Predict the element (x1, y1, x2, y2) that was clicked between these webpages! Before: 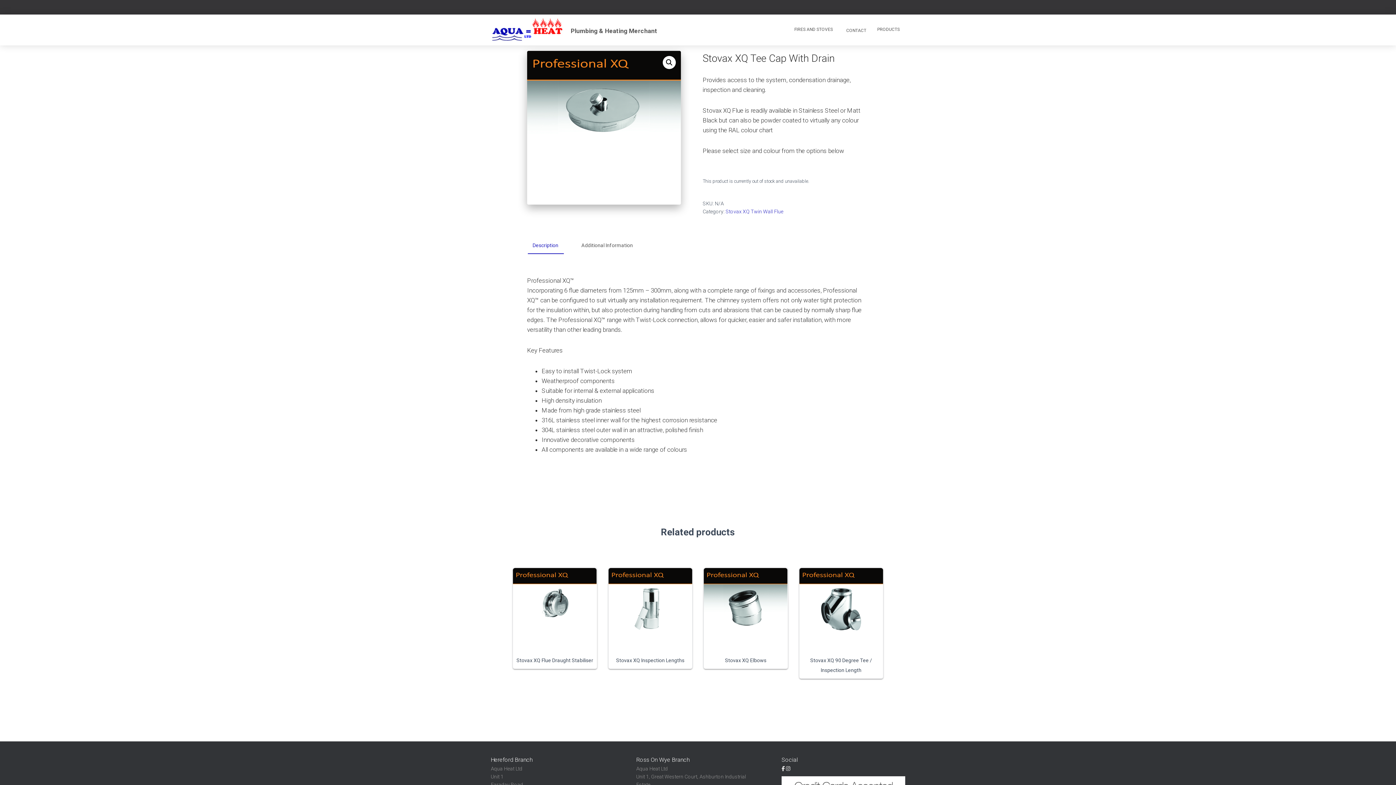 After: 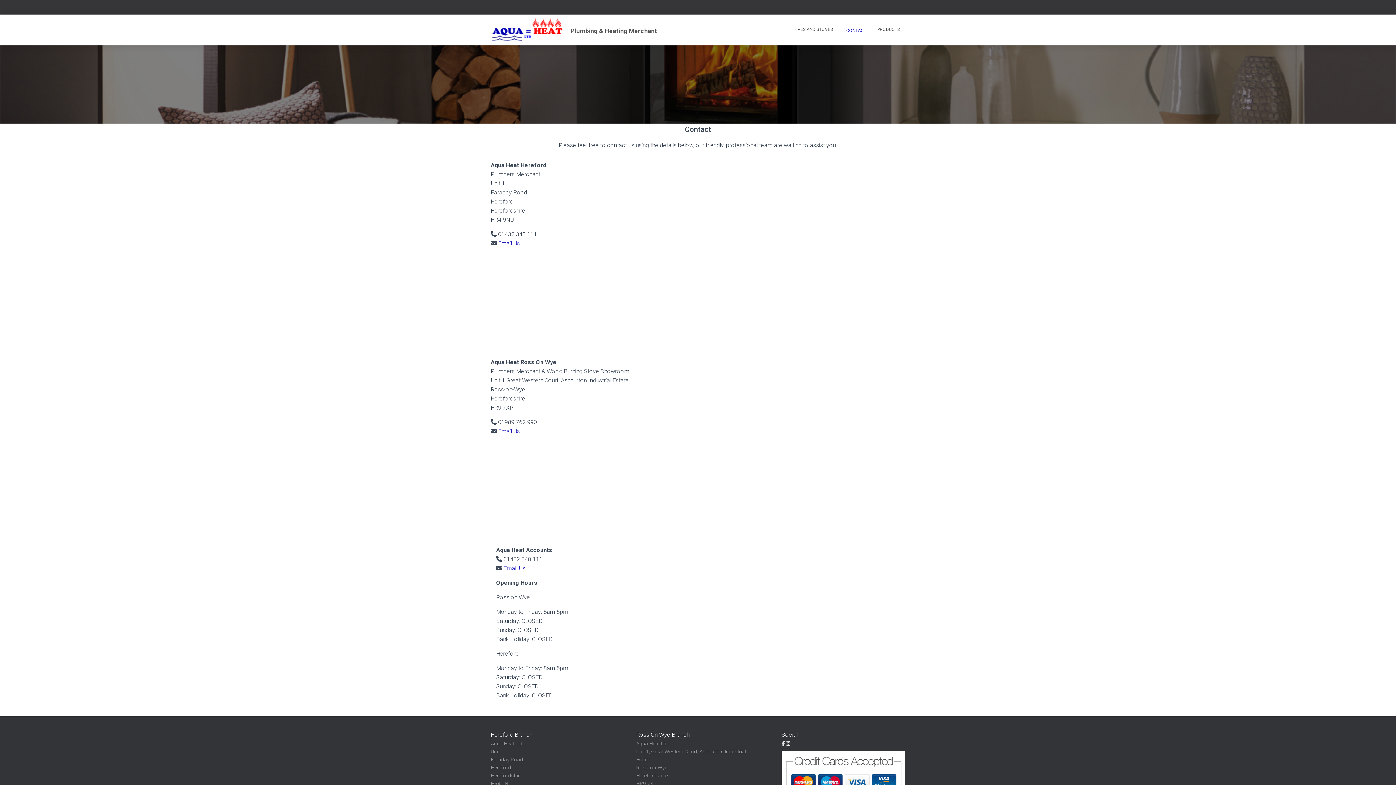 Action: label:  CONTACT bbox: (838, 20, 872, 39)